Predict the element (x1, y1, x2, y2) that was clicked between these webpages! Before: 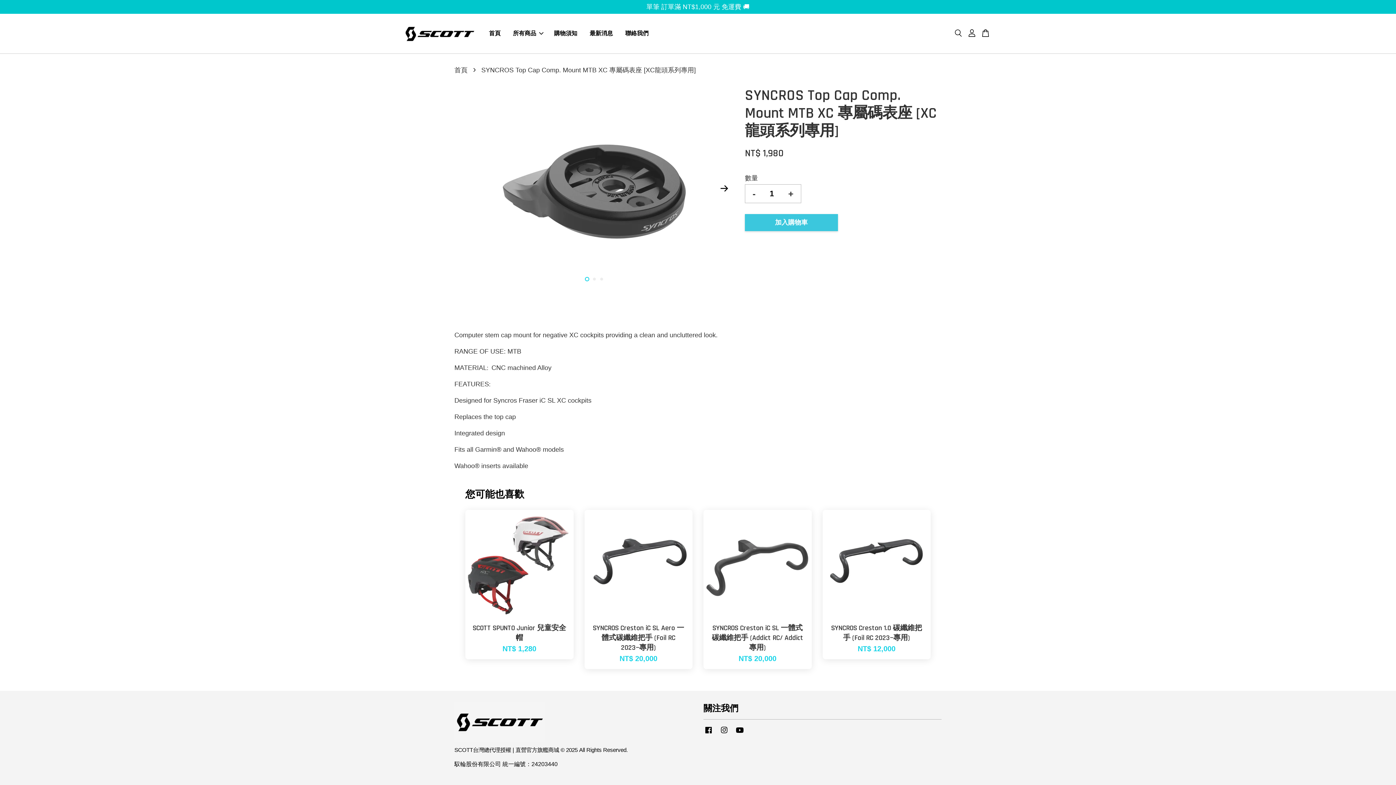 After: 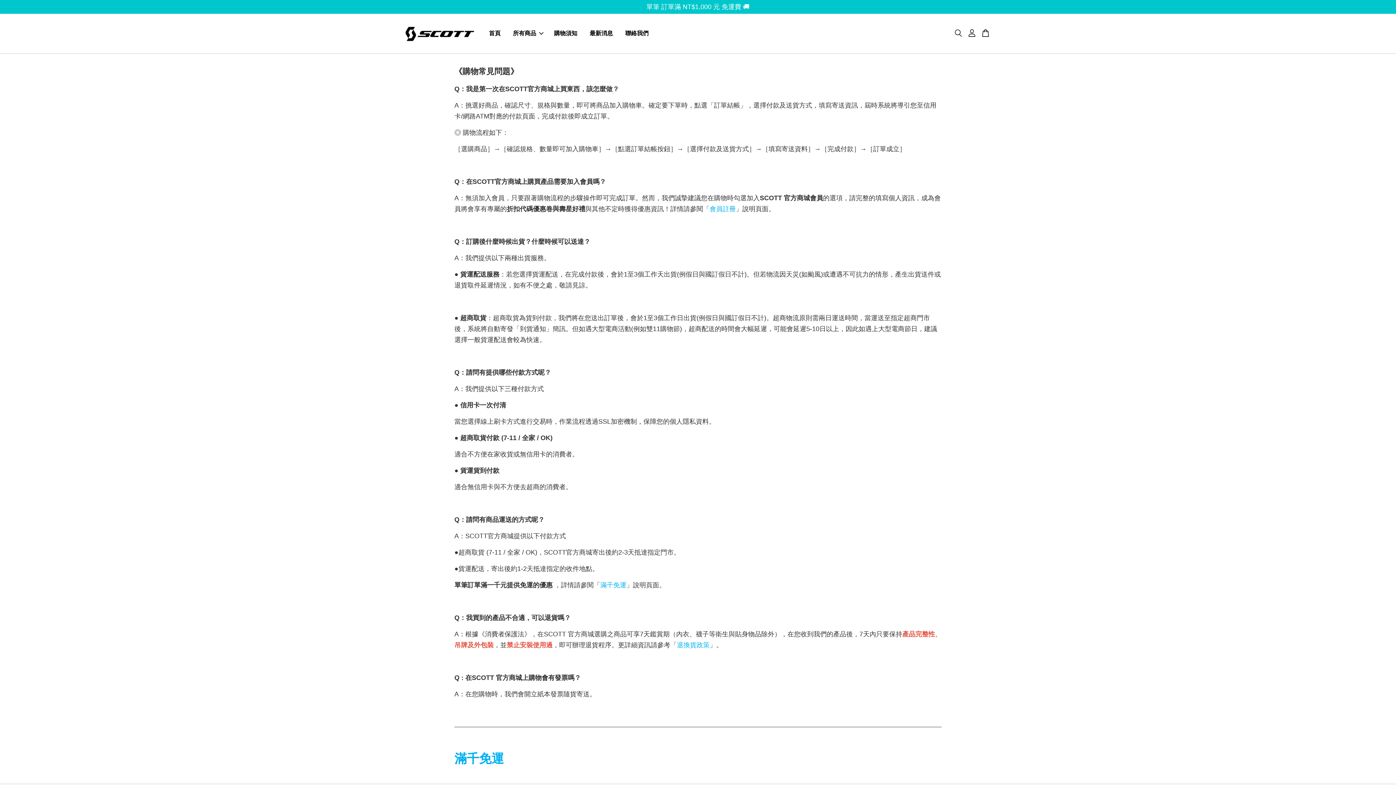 Action: bbox: (548, 23, 582, 44) label: 購物須知